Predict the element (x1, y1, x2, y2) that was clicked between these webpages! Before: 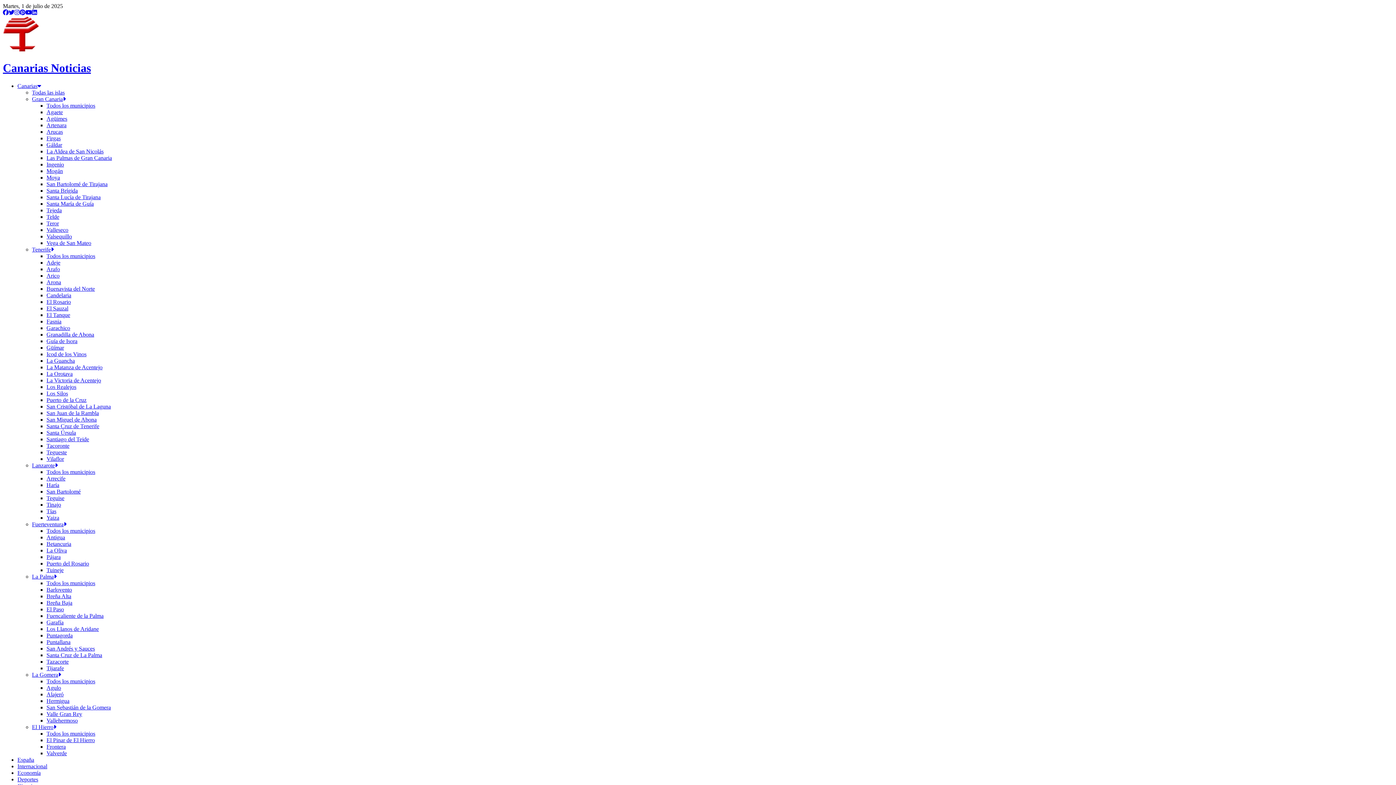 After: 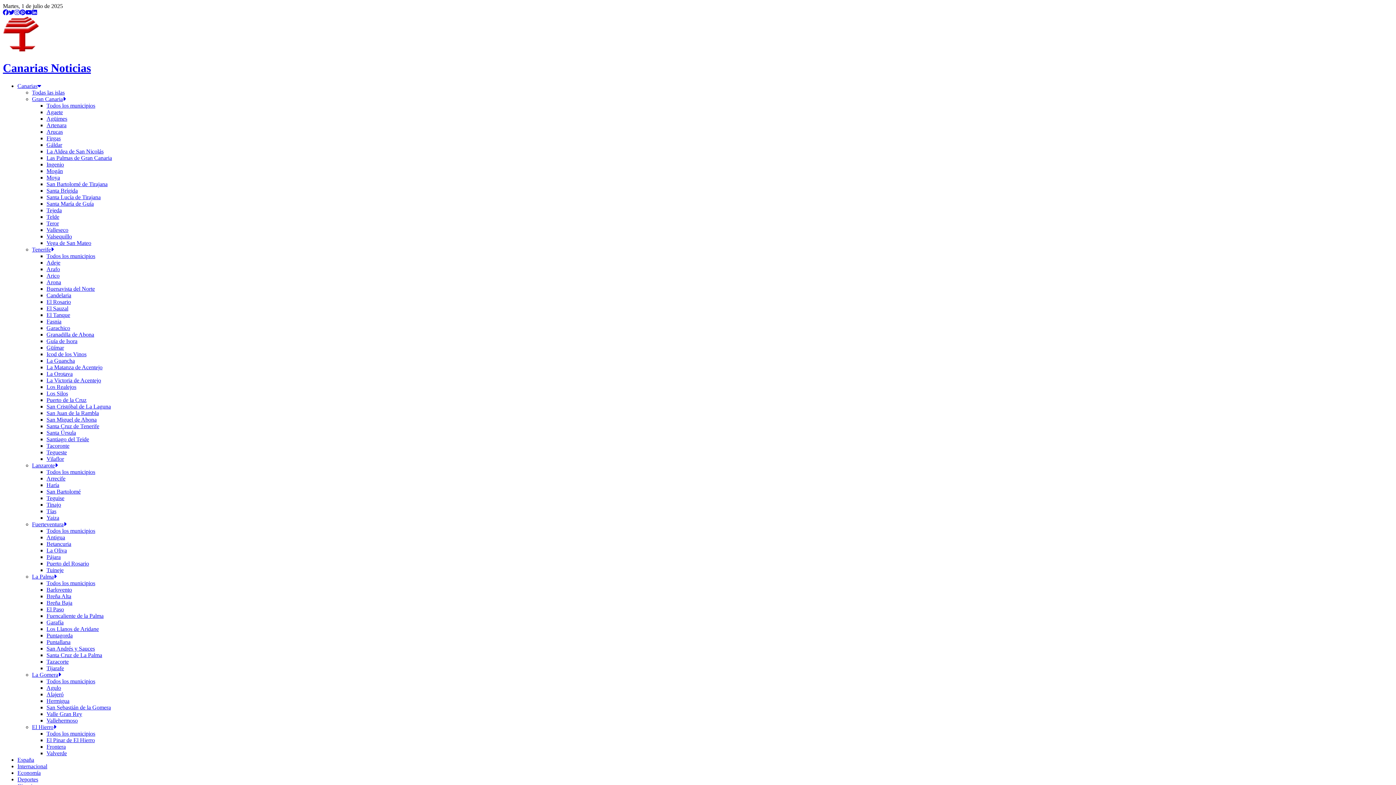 Action: bbox: (46, 639, 70, 645) label: Puntallana